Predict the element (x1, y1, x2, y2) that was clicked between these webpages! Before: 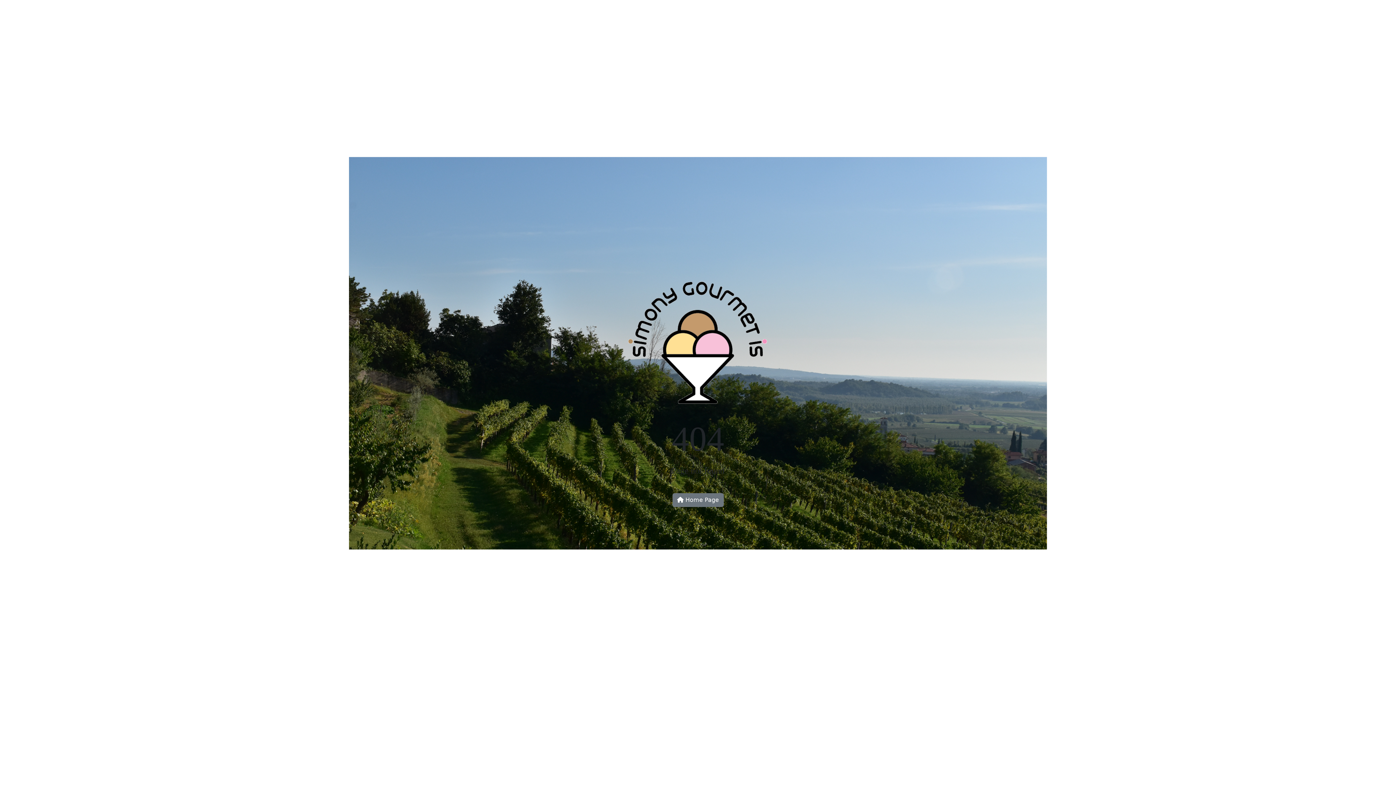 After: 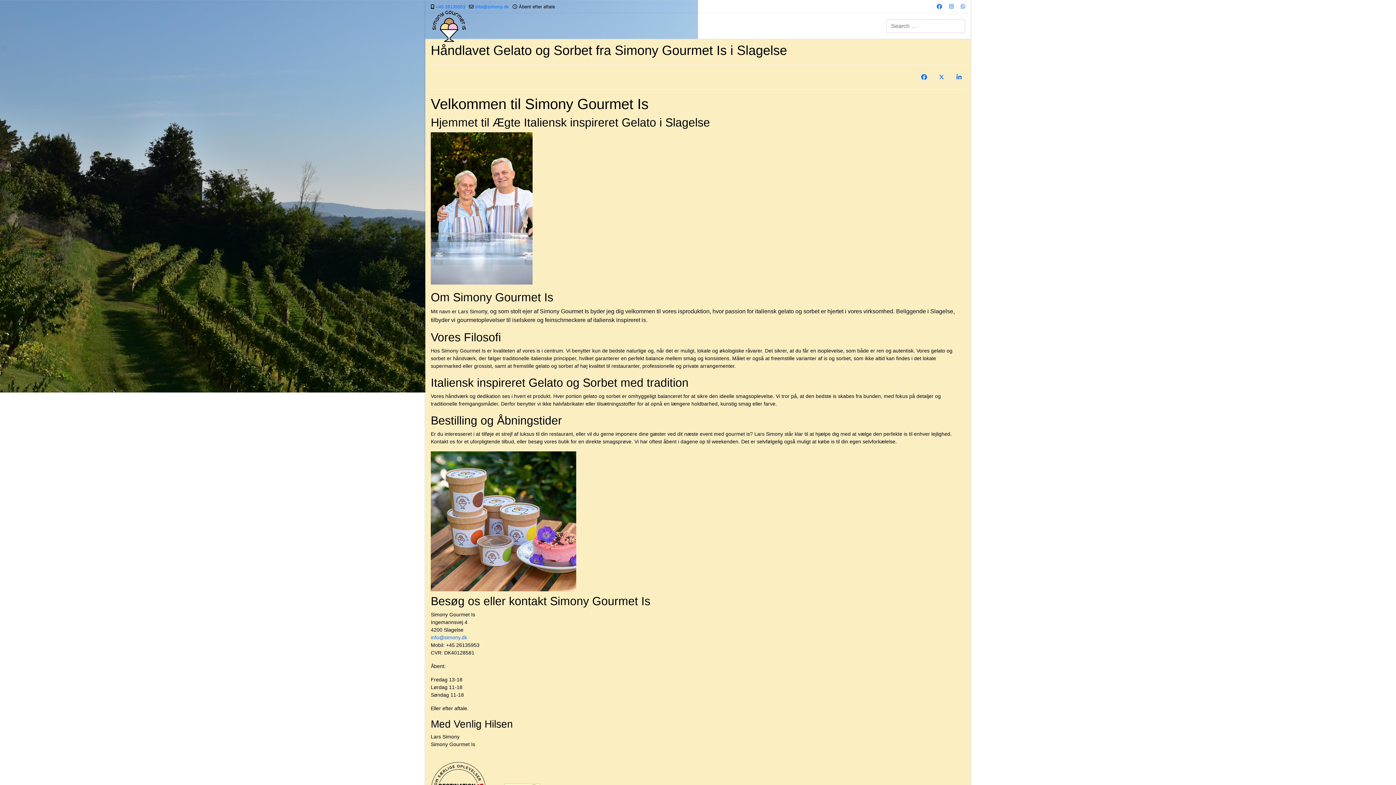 Action: bbox: (626, 344, 770, 351)